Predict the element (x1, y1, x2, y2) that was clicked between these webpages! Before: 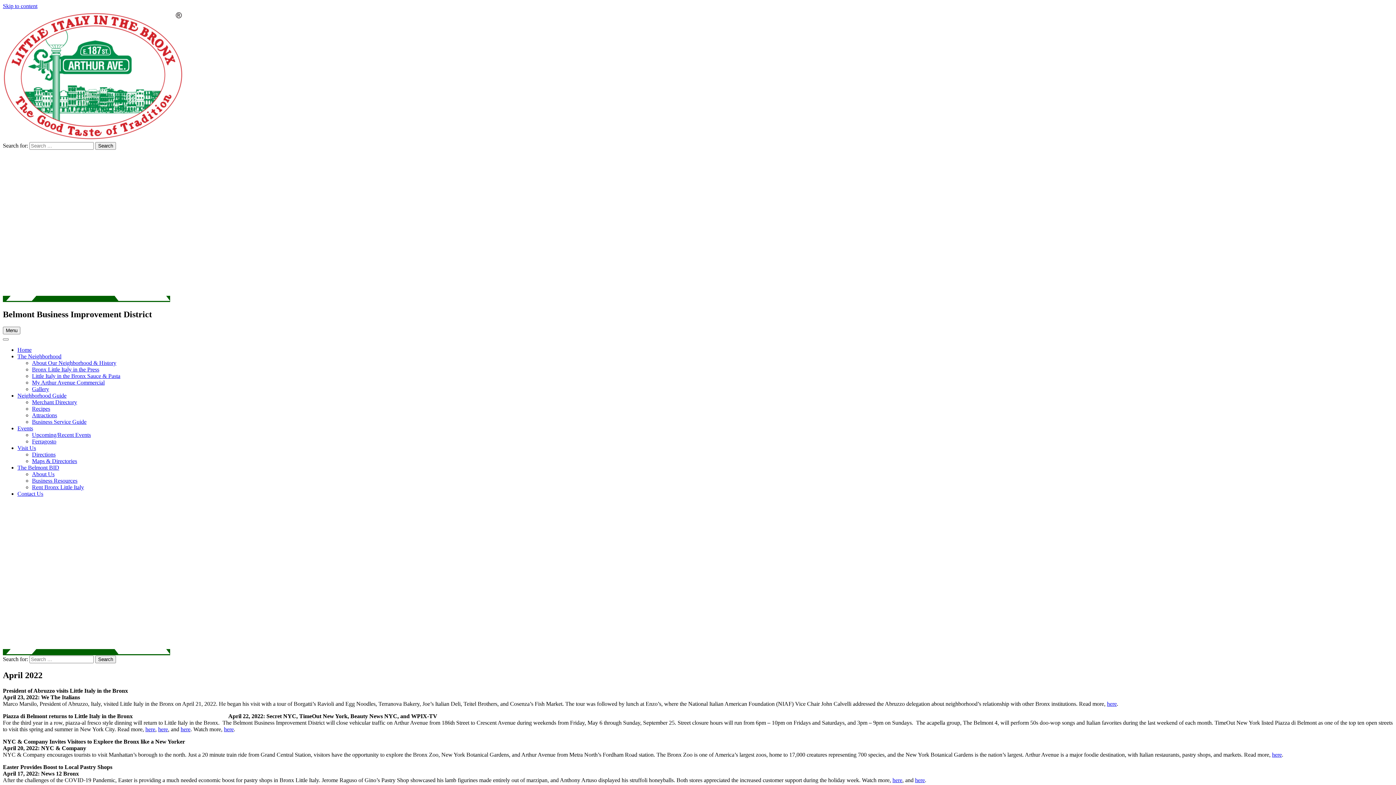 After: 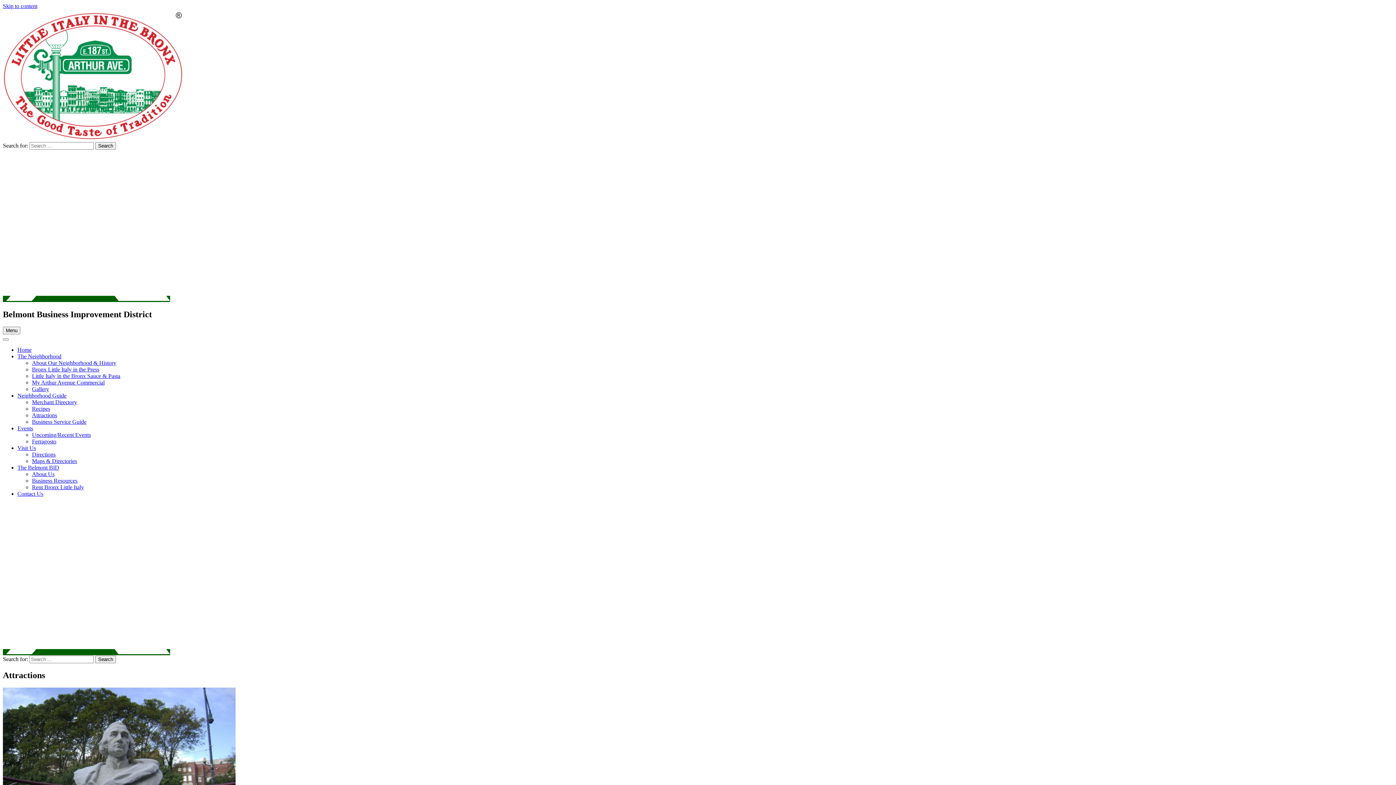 Action: bbox: (32, 412, 57, 418) label: Attractions